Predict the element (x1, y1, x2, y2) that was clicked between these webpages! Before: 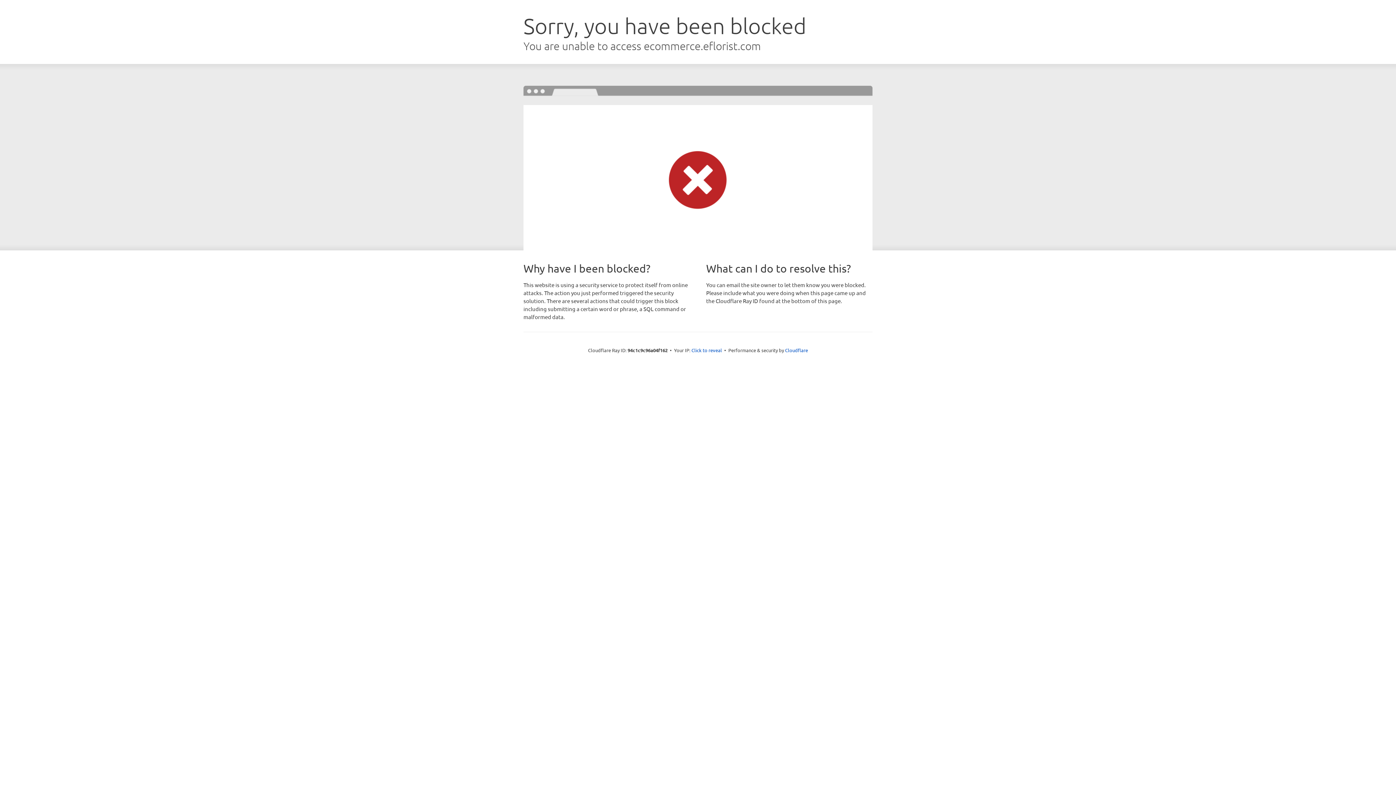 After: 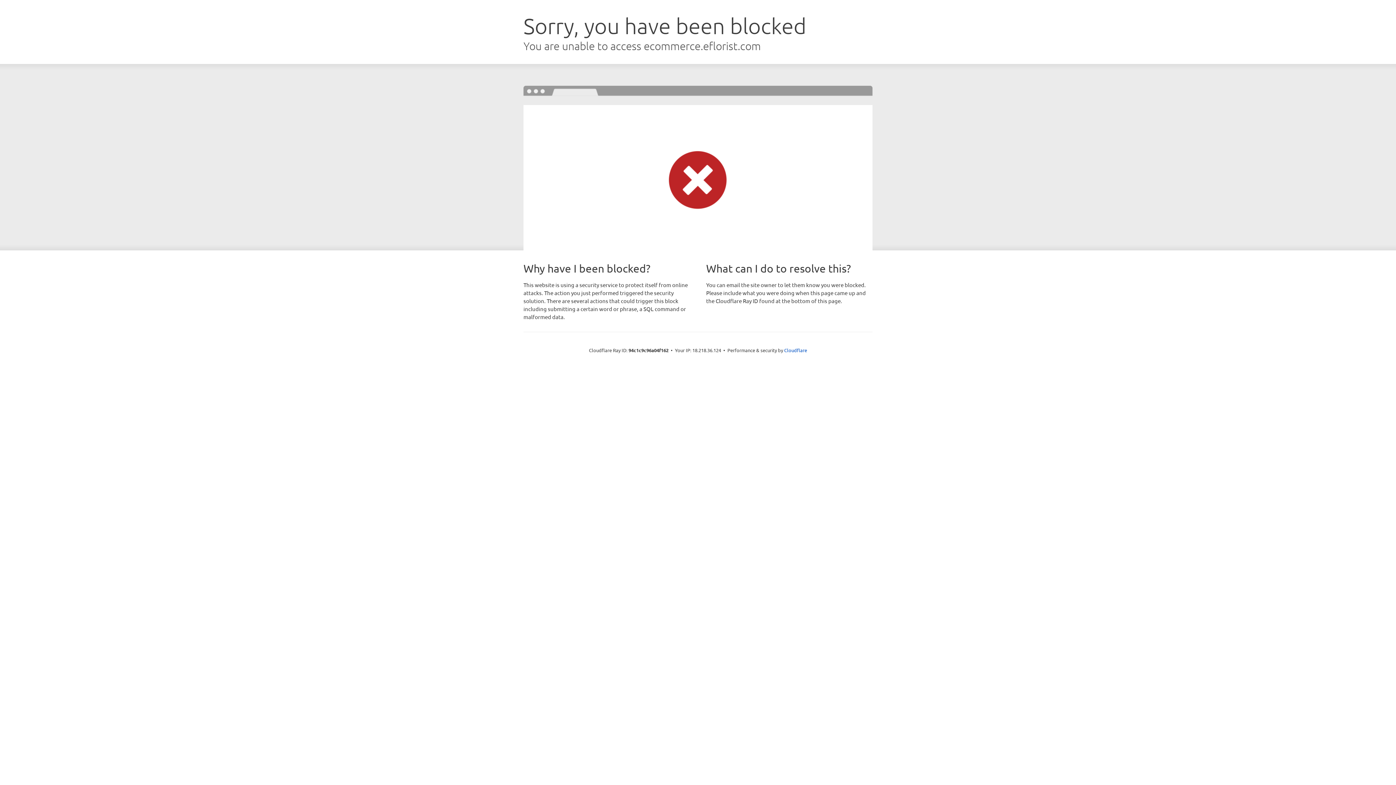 Action: label: Click to reveal bbox: (691, 346, 722, 353)